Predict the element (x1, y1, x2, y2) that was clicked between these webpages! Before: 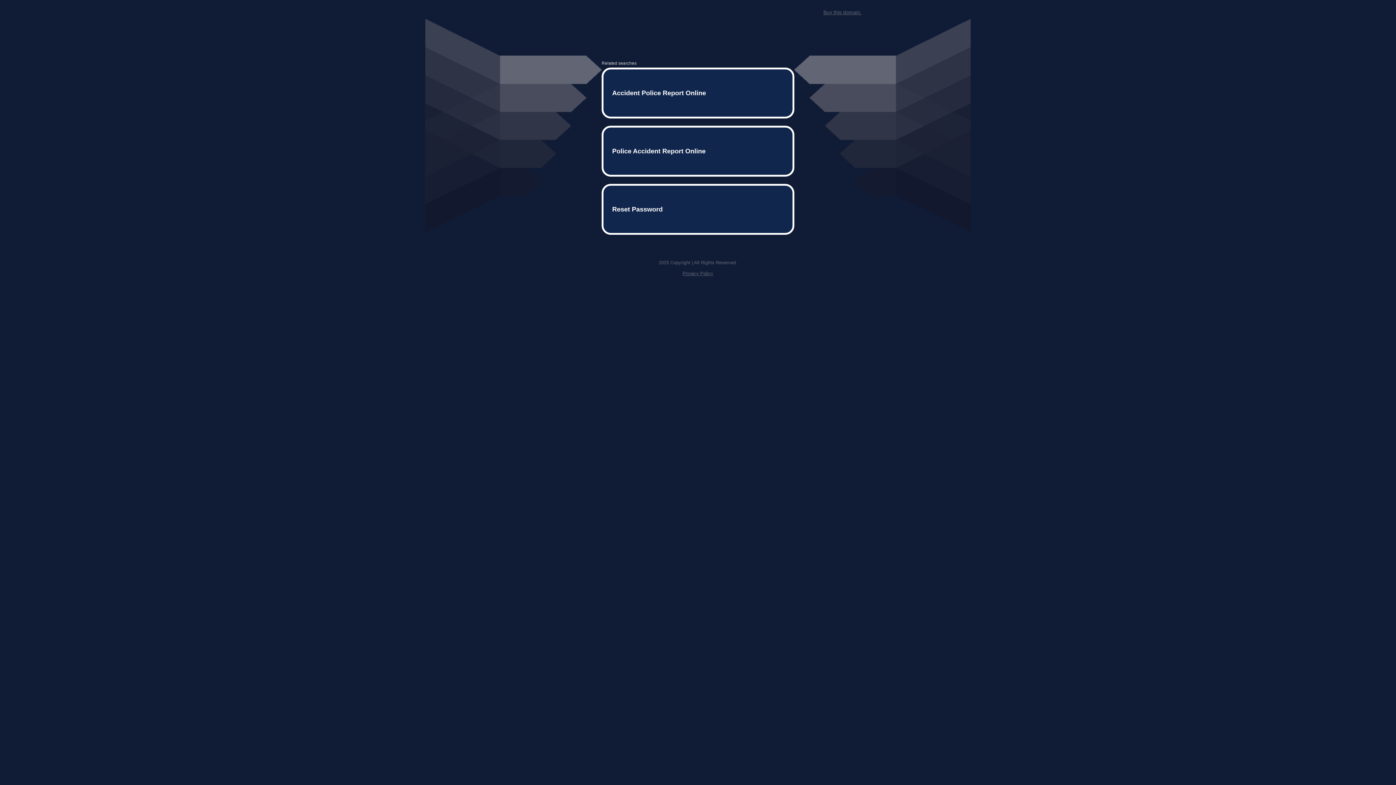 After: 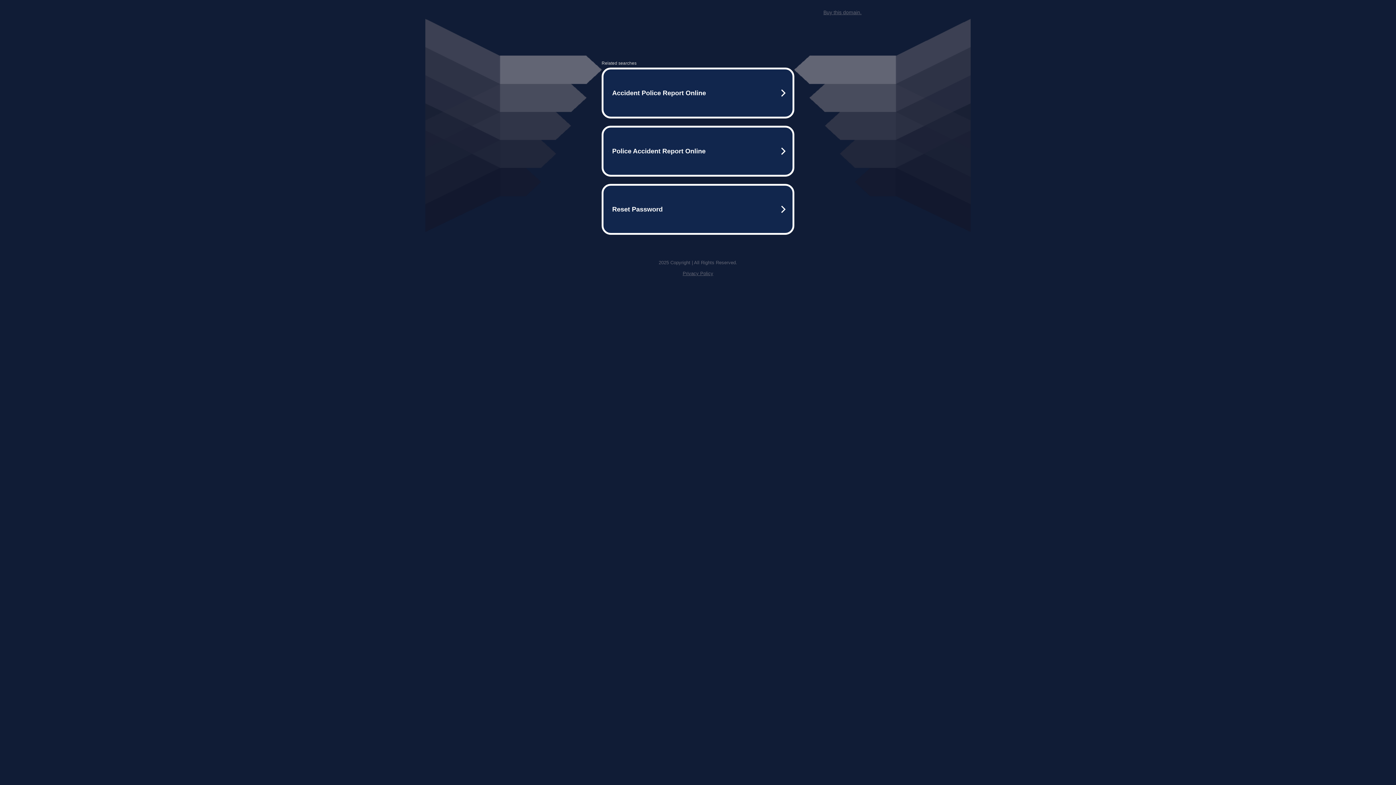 Action: bbox: (682, 259, 713, 264) label: Privacy Policy